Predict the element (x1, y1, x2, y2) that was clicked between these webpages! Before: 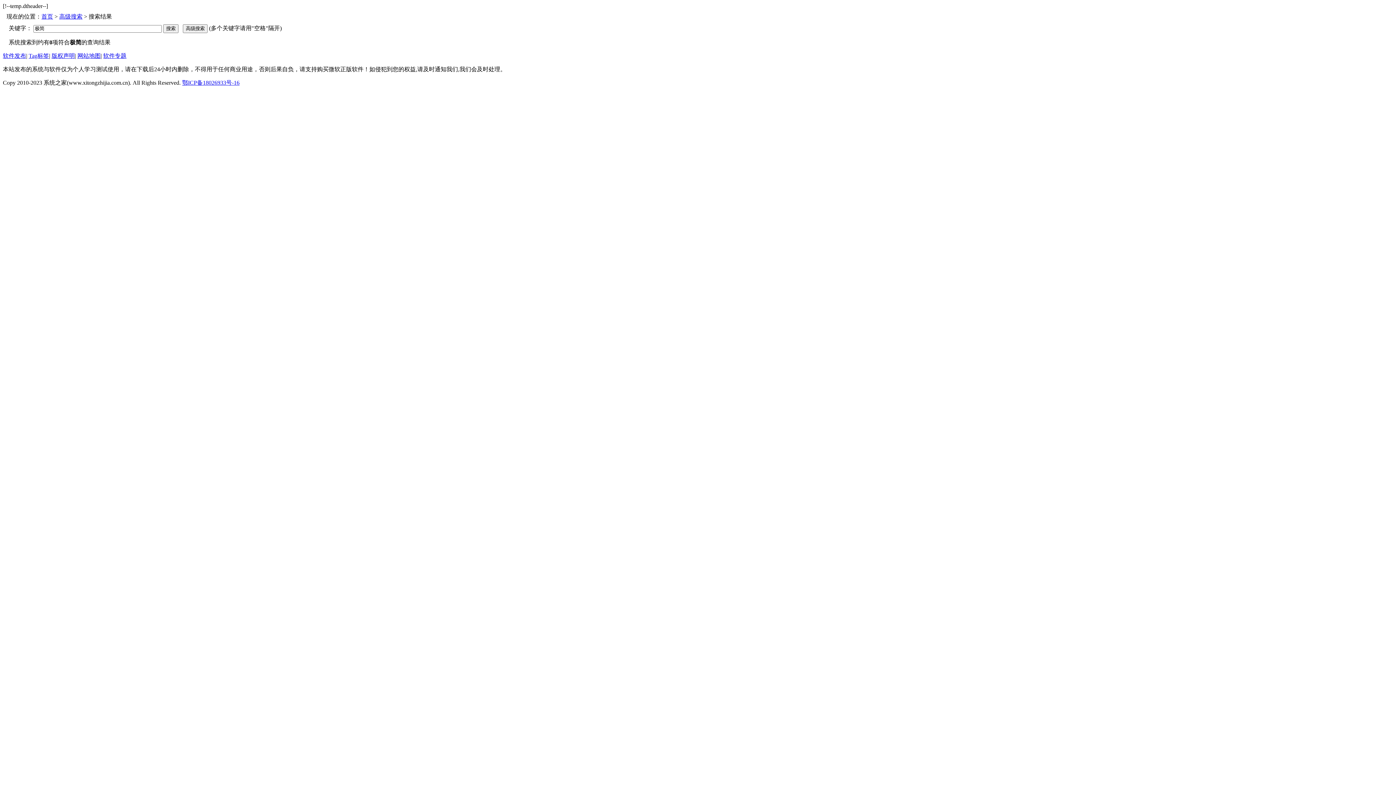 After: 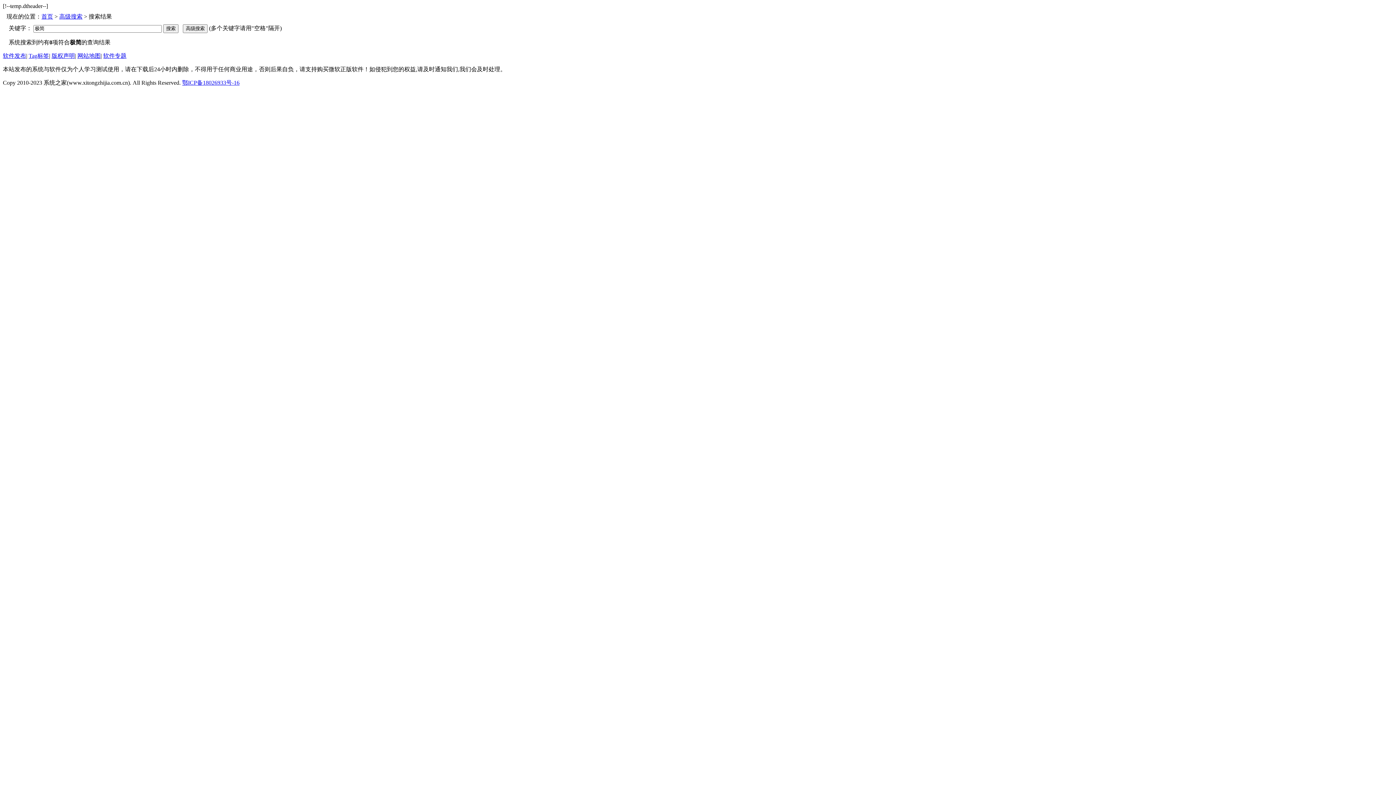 Action: bbox: (77, 52, 100, 58) label: 网站地图